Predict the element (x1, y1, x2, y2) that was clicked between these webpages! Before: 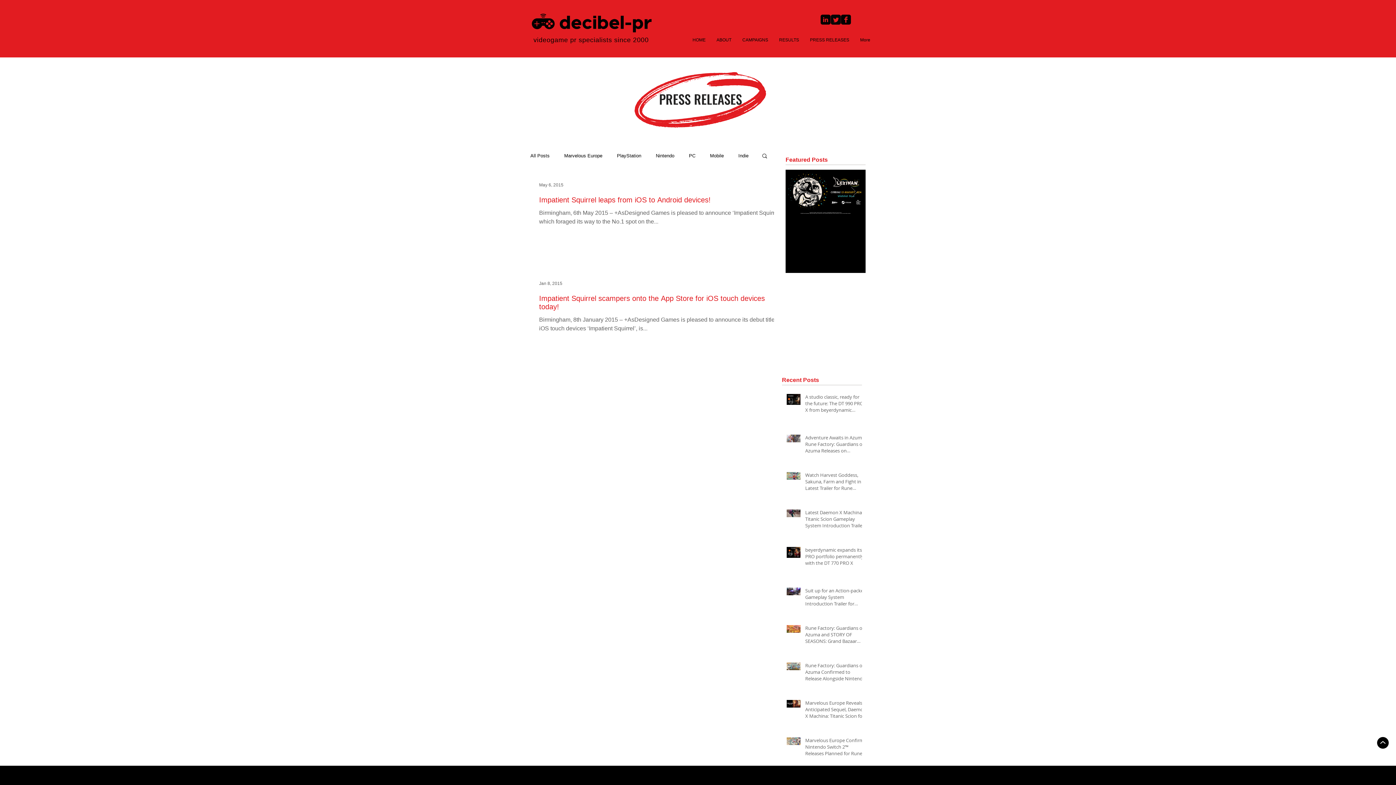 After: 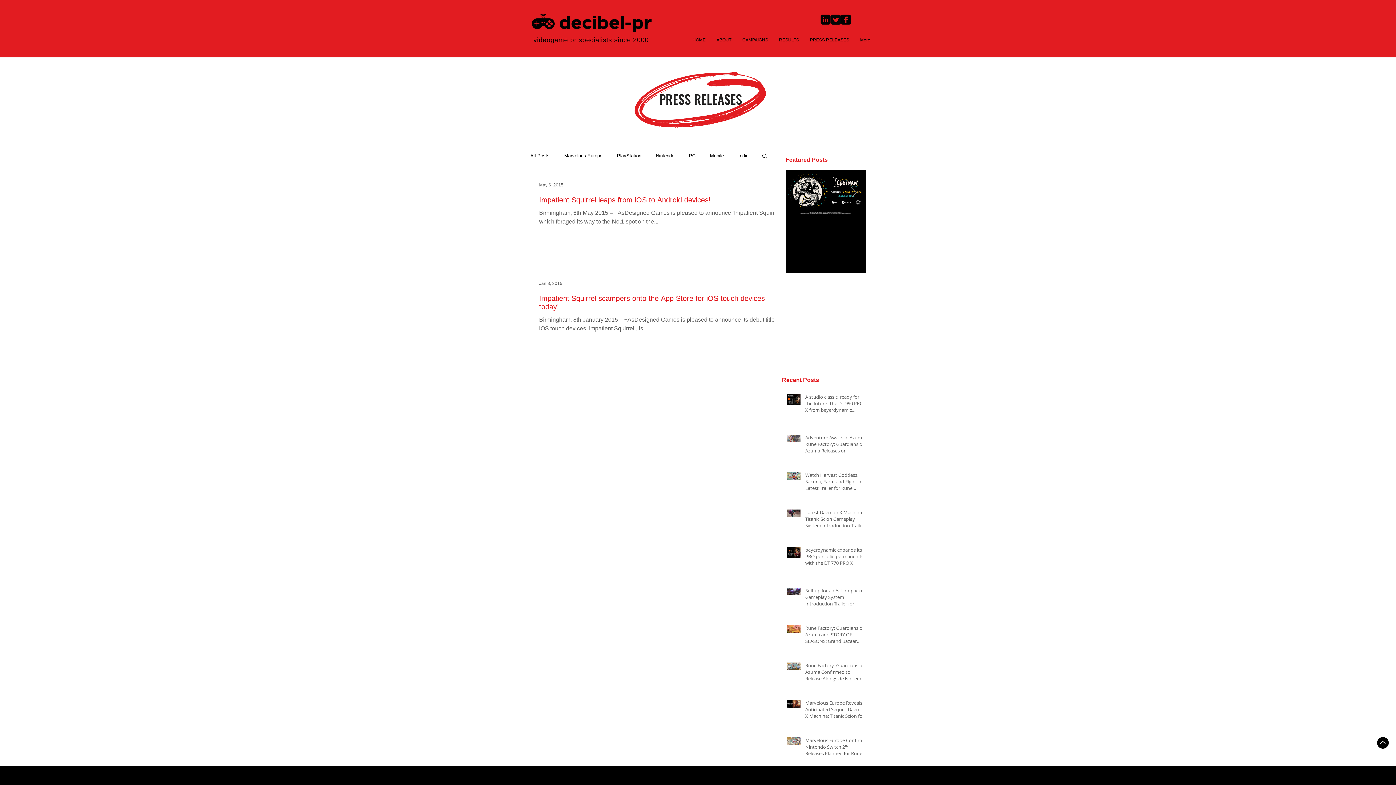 Action: bbox: (841, 14, 851, 24) label: Facebook Square